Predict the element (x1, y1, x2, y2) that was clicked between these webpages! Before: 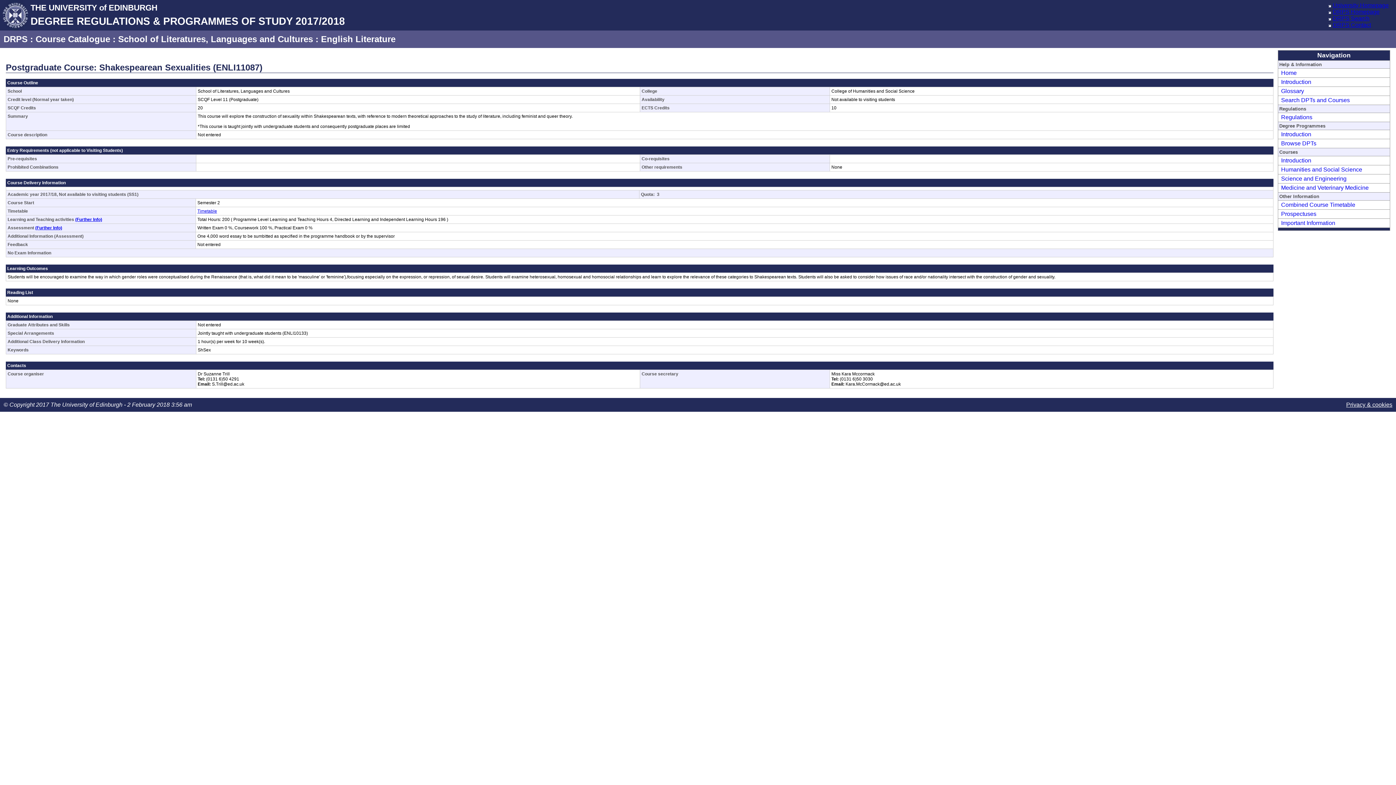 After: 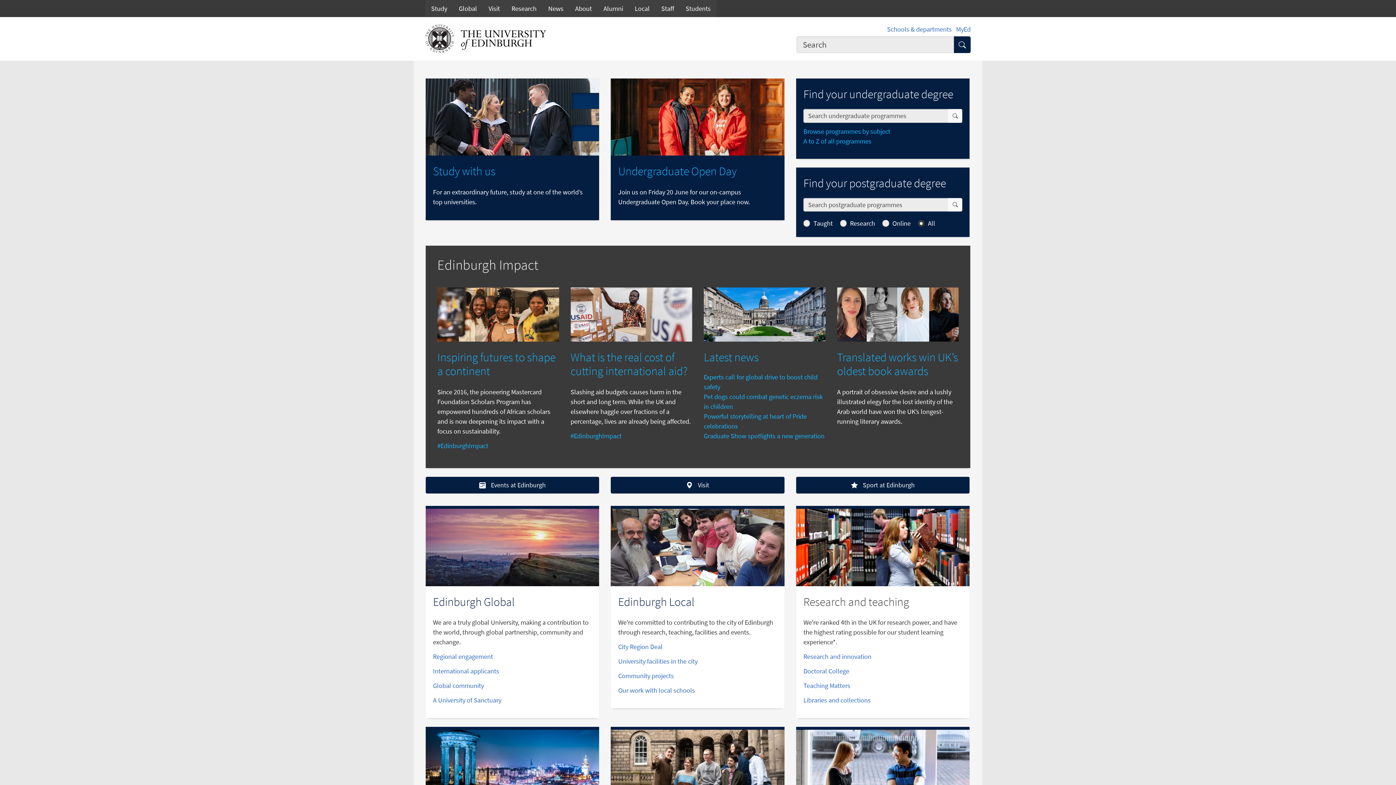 Action: label: University Homepage bbox: (1333, 2, 1389, 8)